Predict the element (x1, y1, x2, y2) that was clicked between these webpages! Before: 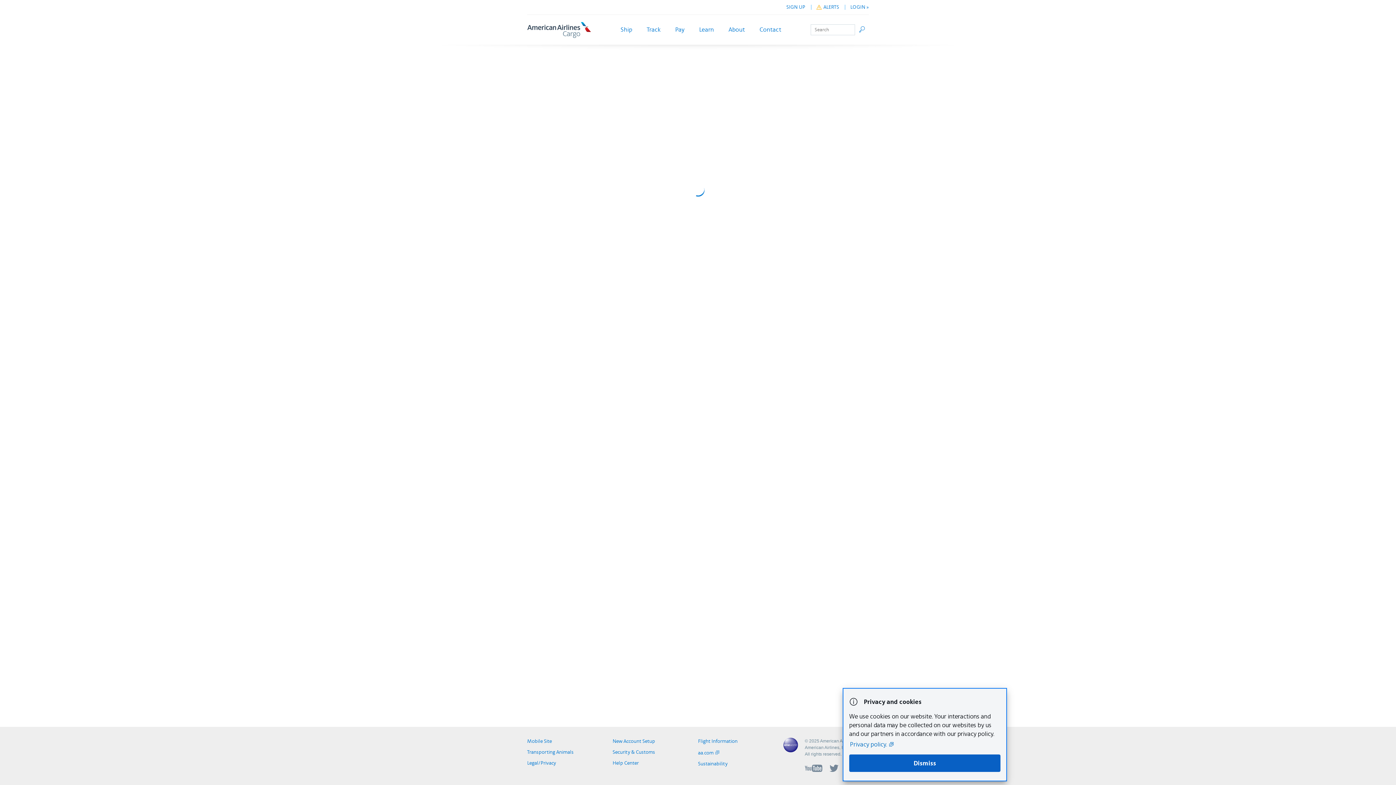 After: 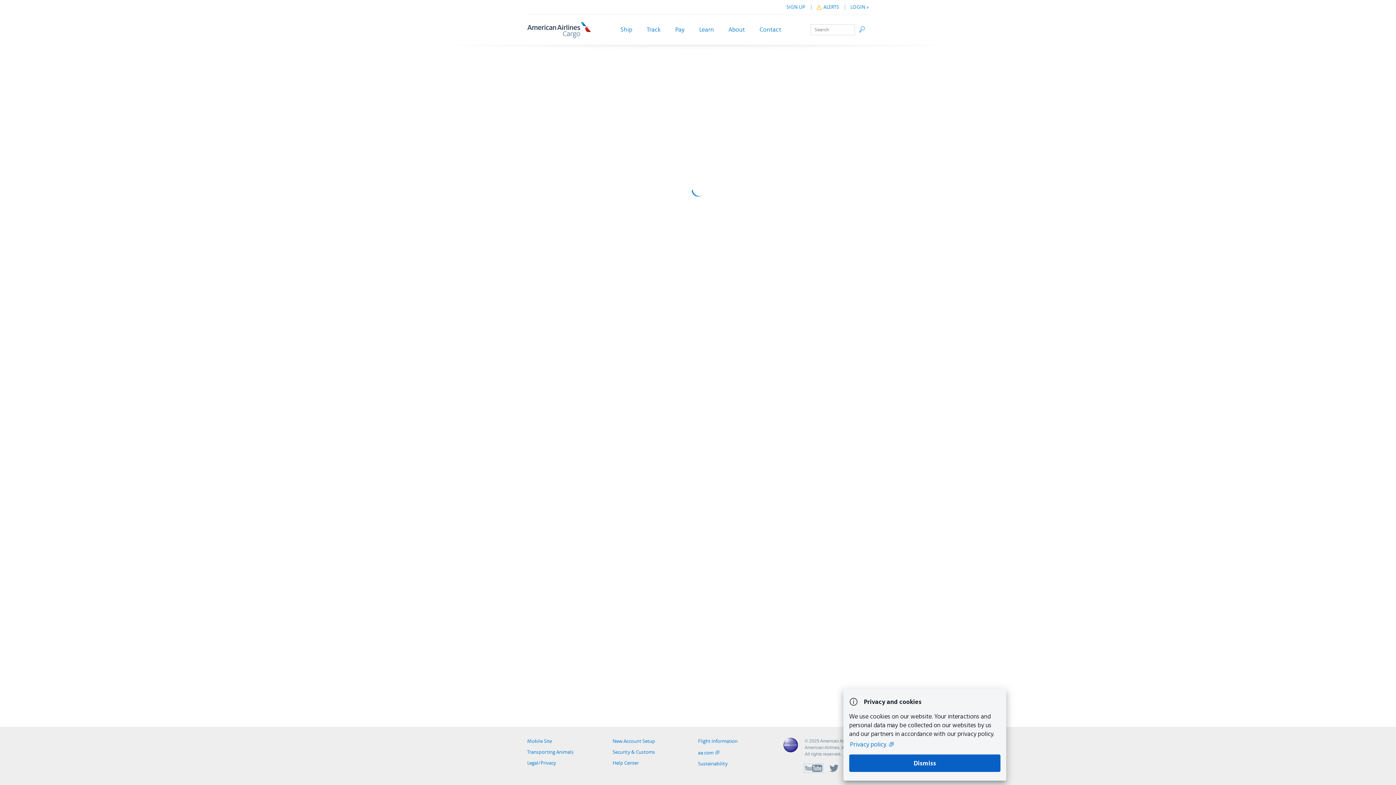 Action: bbox: (805, 765, 822, 772) label: YouTube